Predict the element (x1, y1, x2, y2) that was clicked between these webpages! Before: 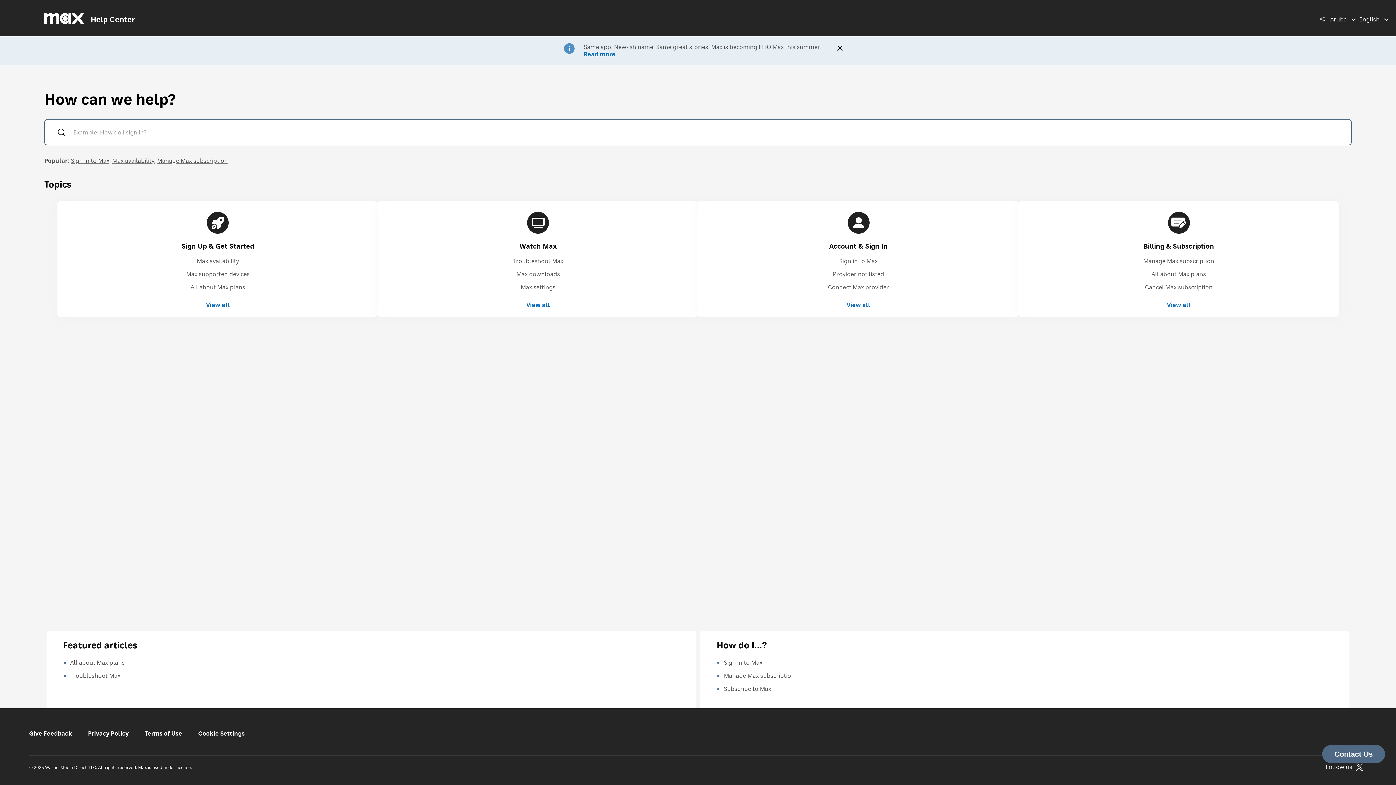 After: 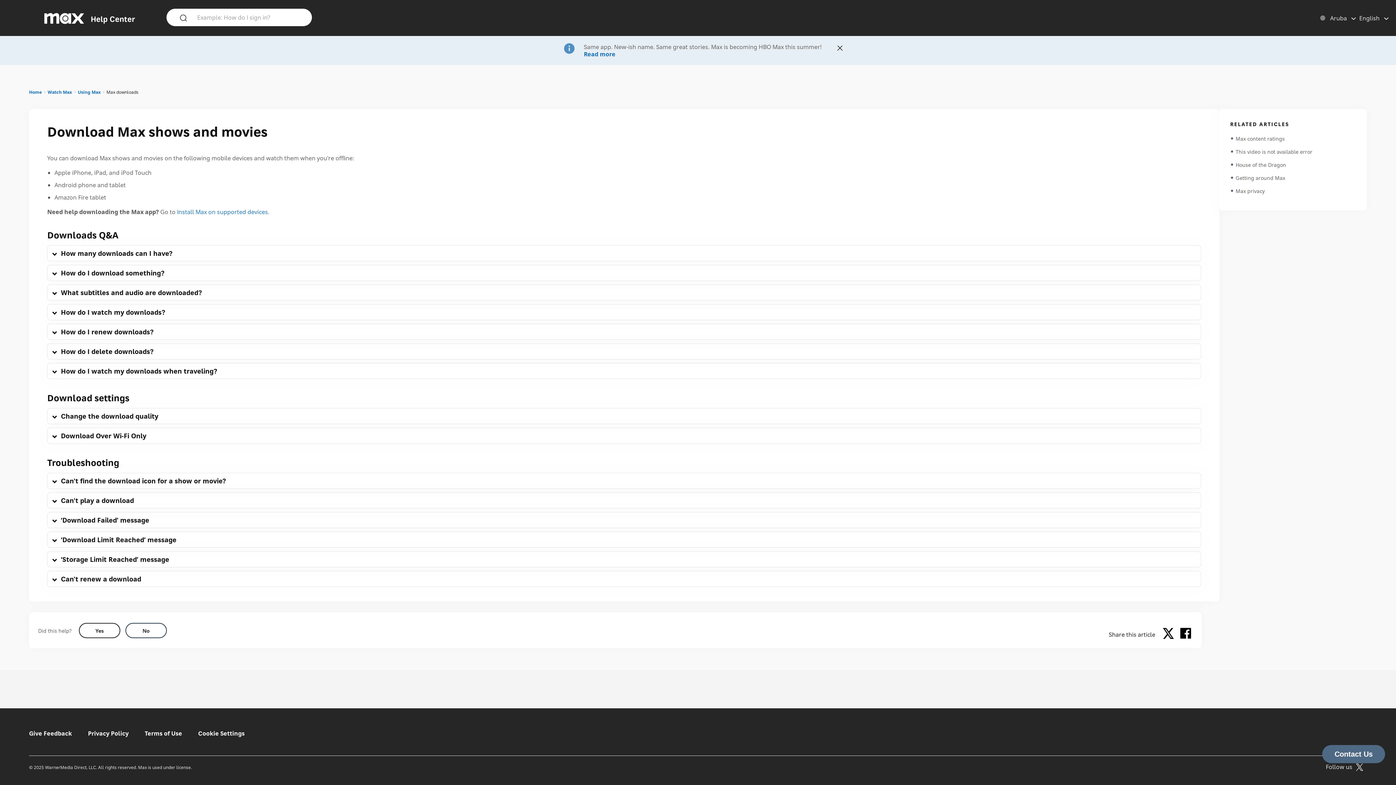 Action: label: Max downloads bbox: (516, 270, 560, 278)